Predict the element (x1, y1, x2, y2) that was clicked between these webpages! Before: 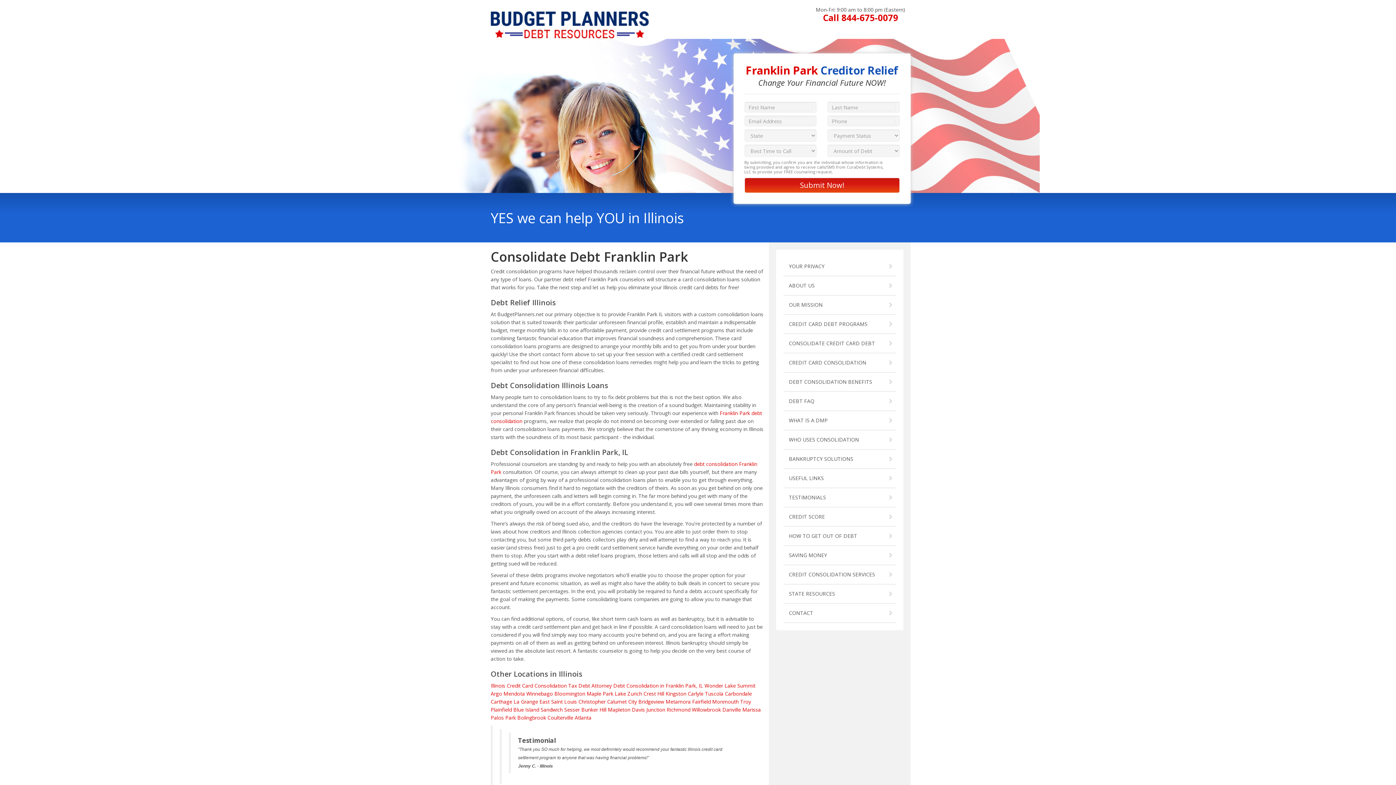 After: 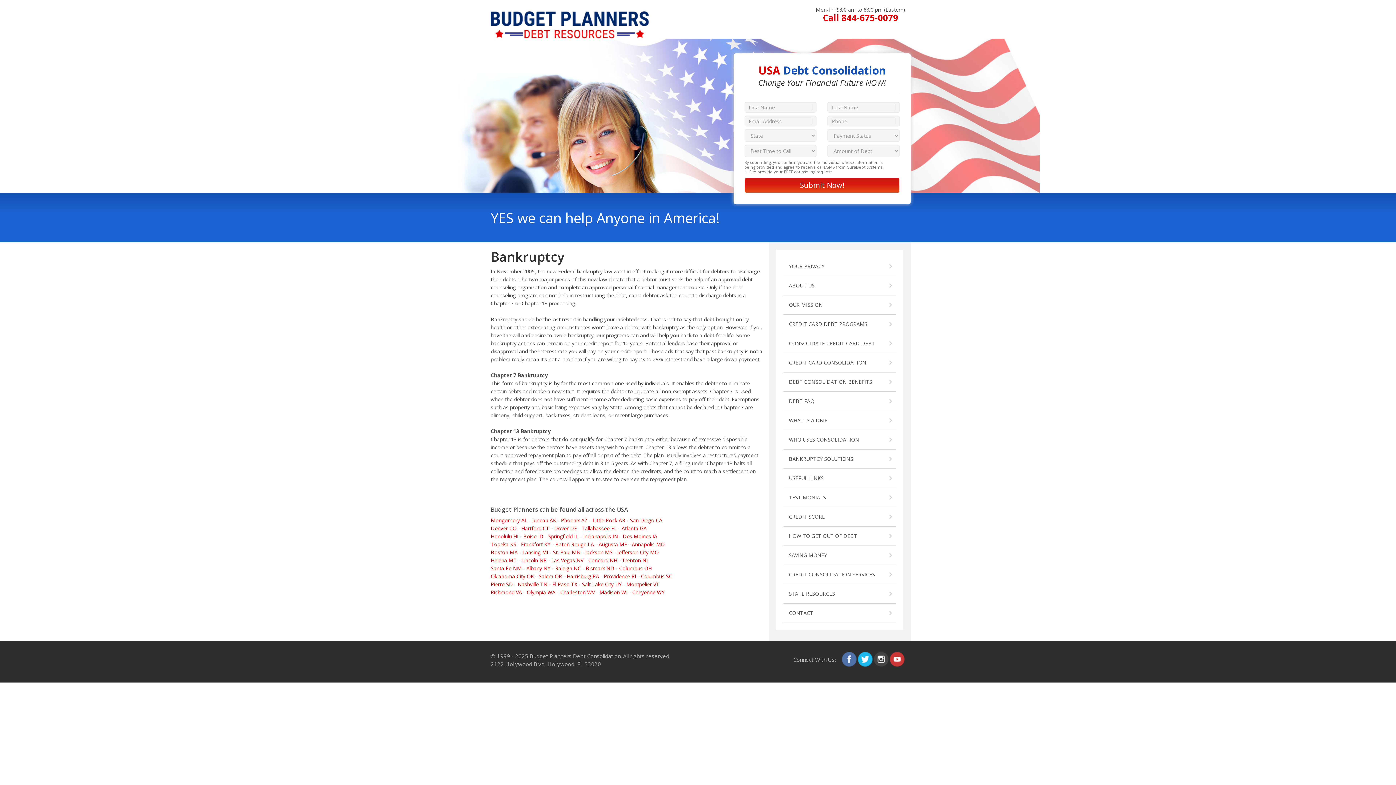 Action: bbox: (783, 449, 896, 468) label: BANKRUPTCY SOLUTIONS